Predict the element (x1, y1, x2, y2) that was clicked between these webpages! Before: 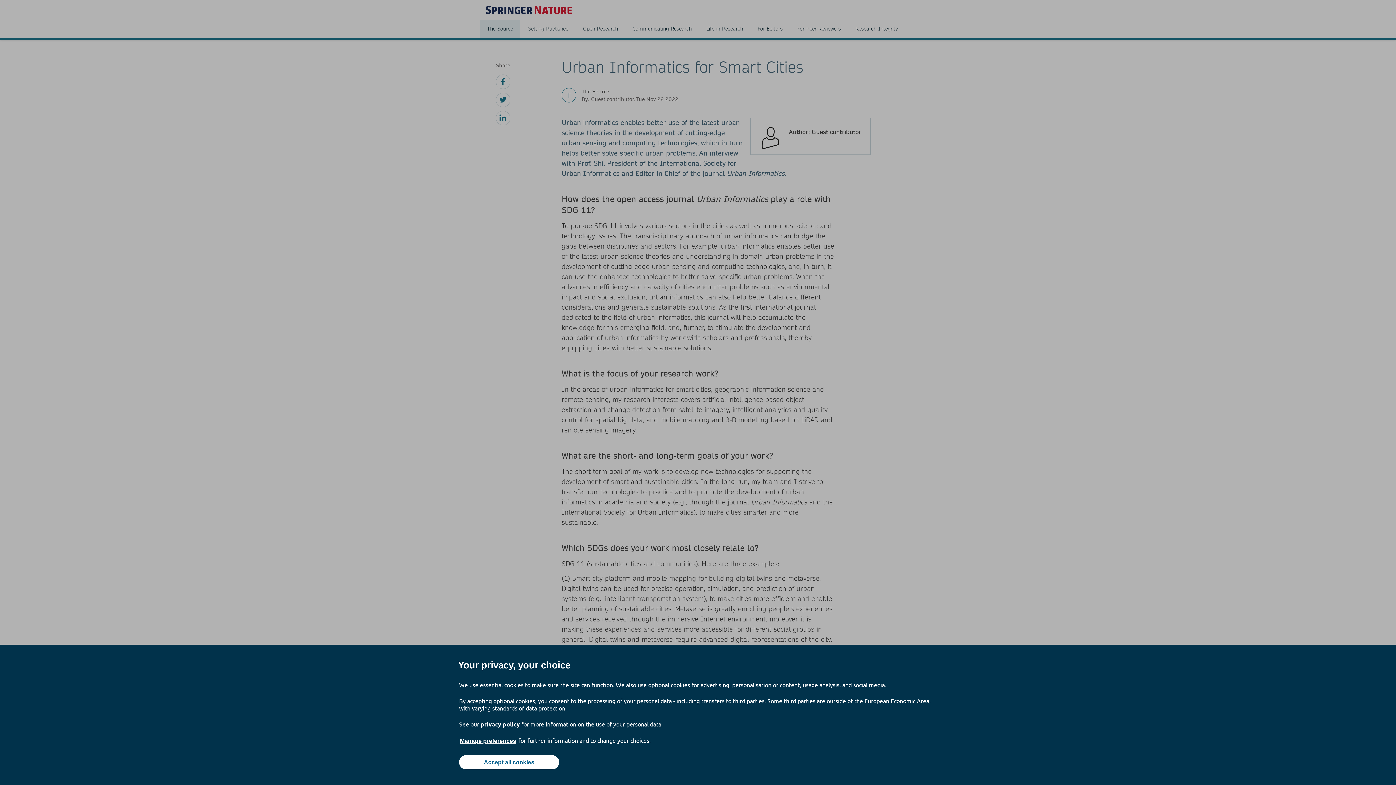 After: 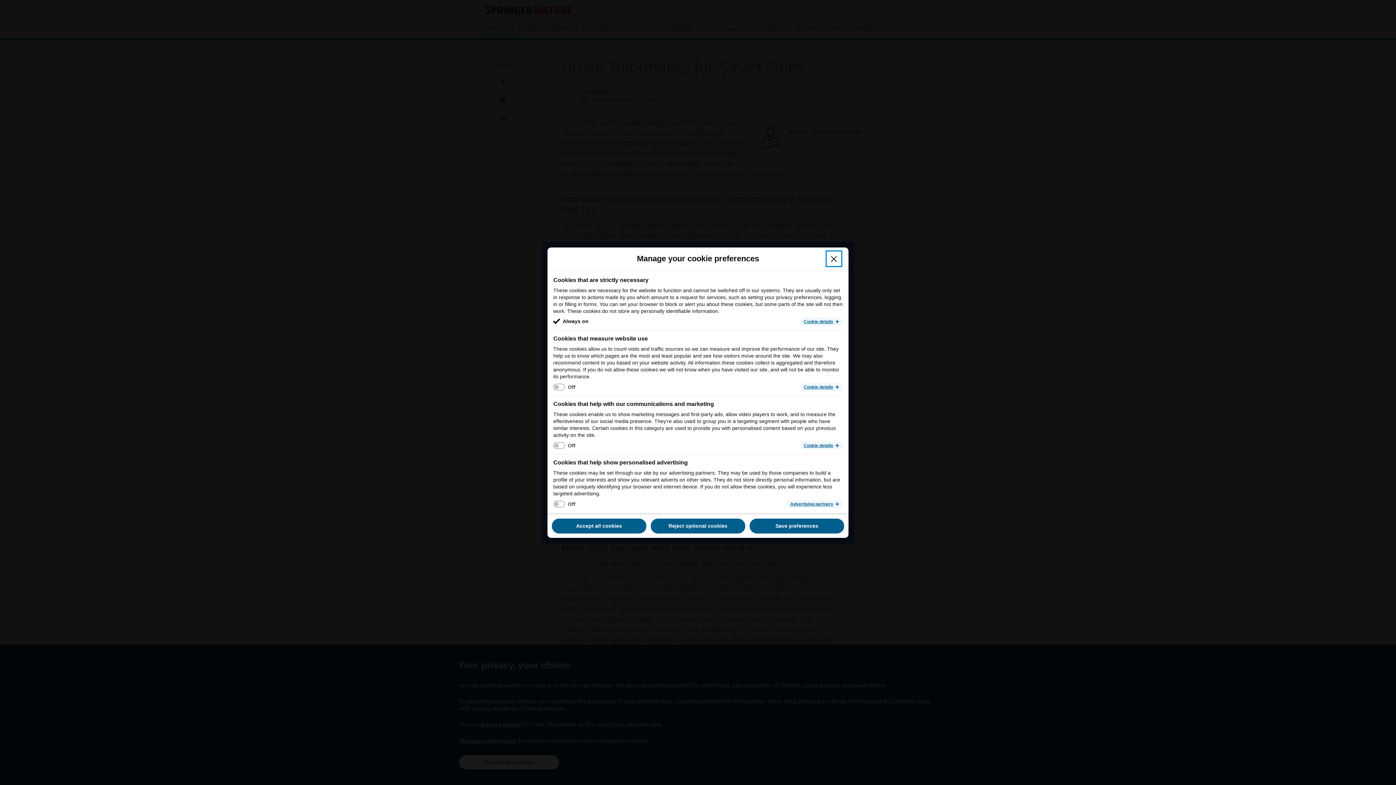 Action: label: Manage preferences bbox: (459, 737, 517, 745)